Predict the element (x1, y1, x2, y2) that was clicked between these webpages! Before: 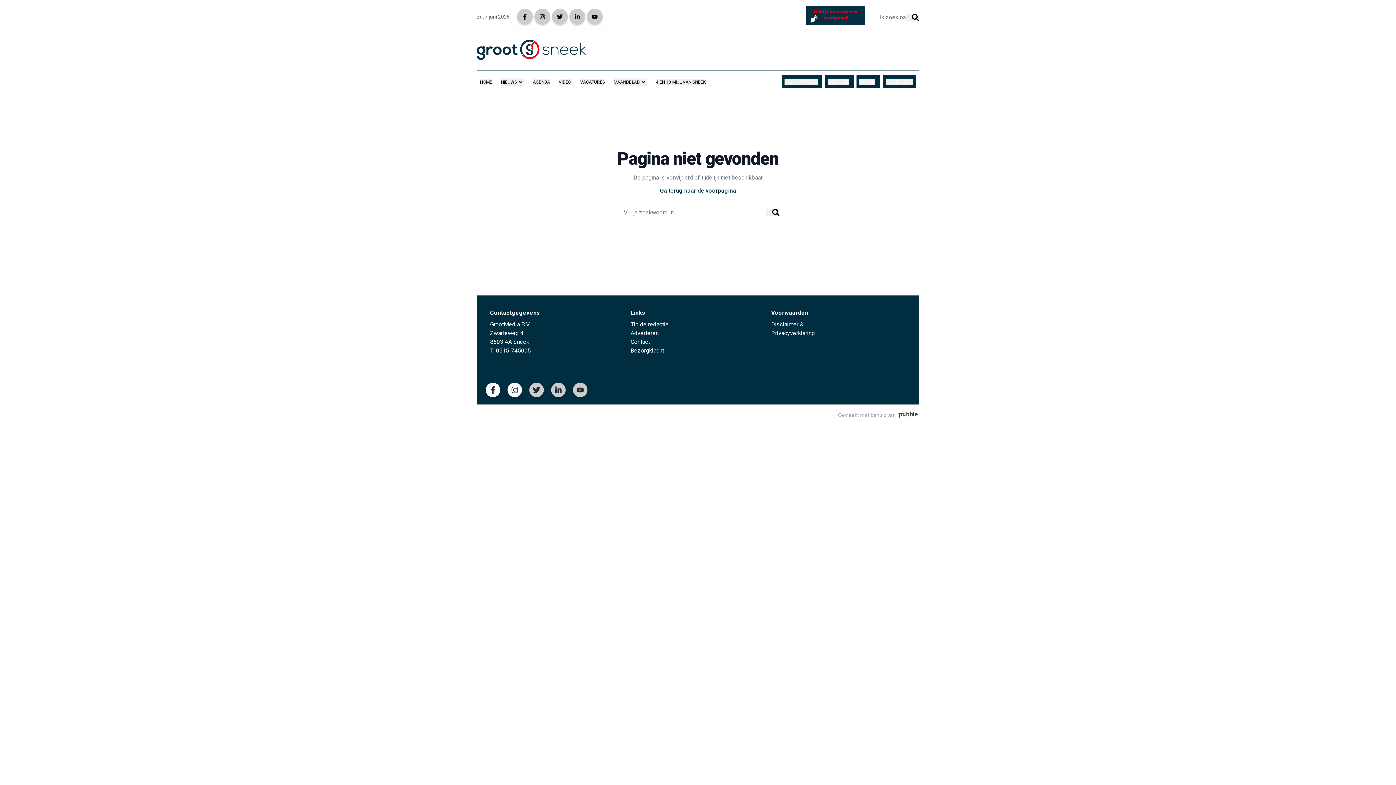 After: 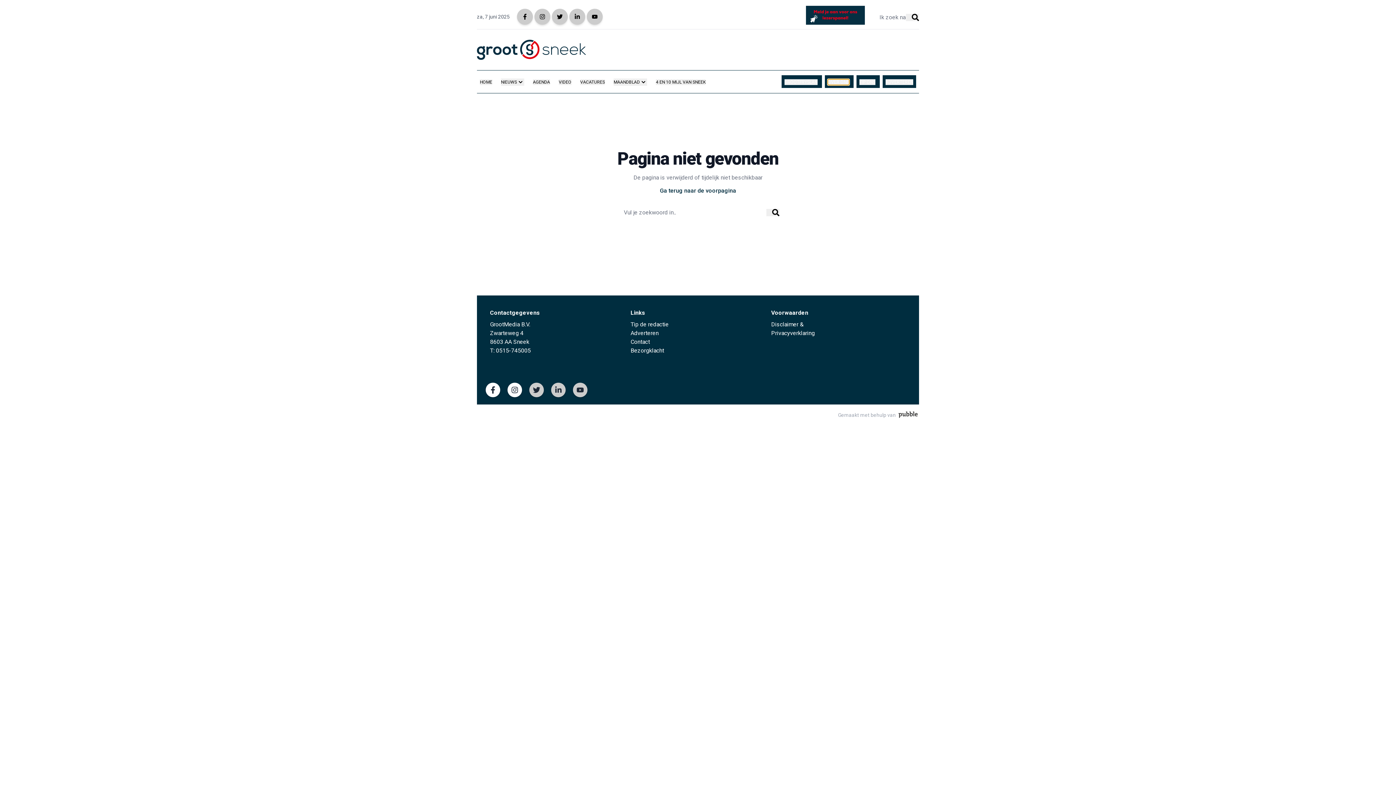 Action: bbox: (825, 75, 853, 88) label: OVER ONS
 